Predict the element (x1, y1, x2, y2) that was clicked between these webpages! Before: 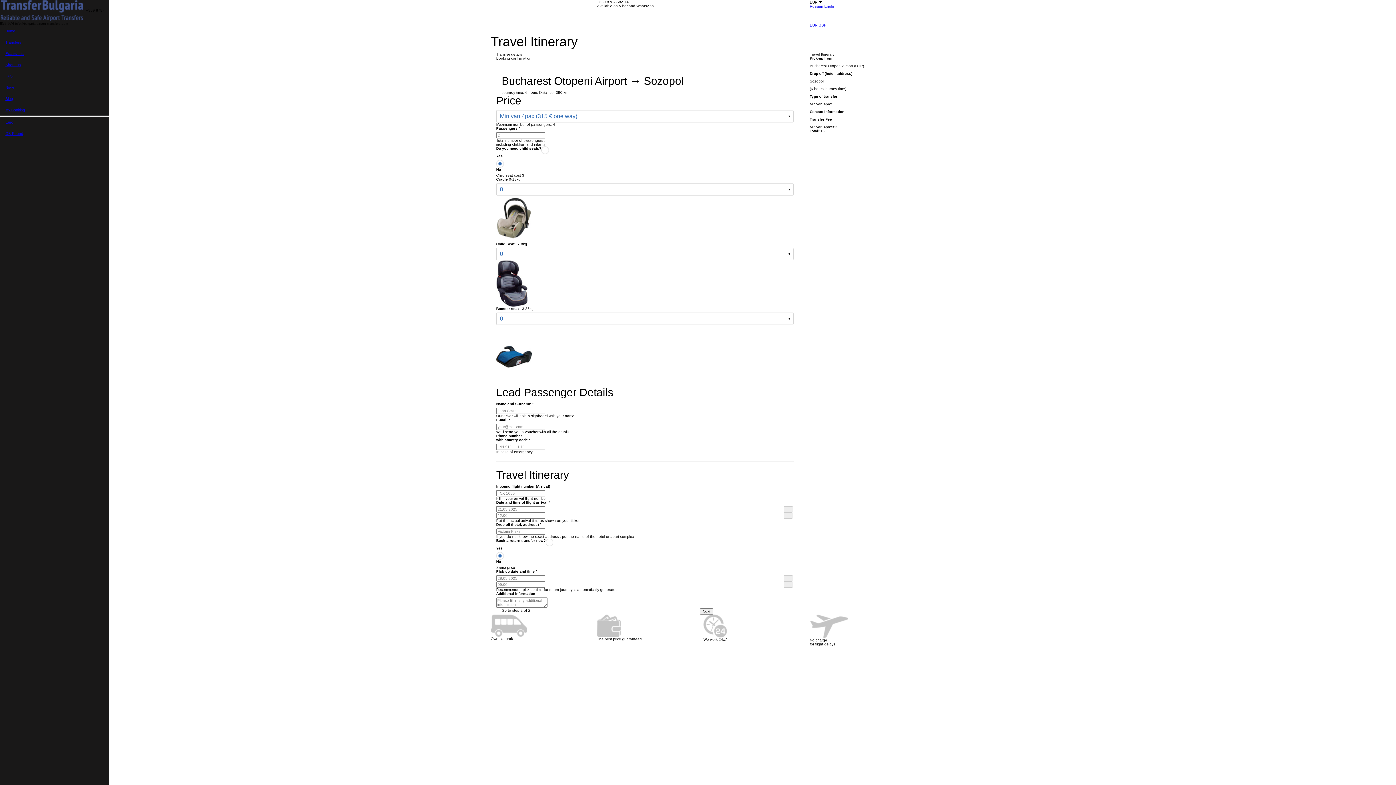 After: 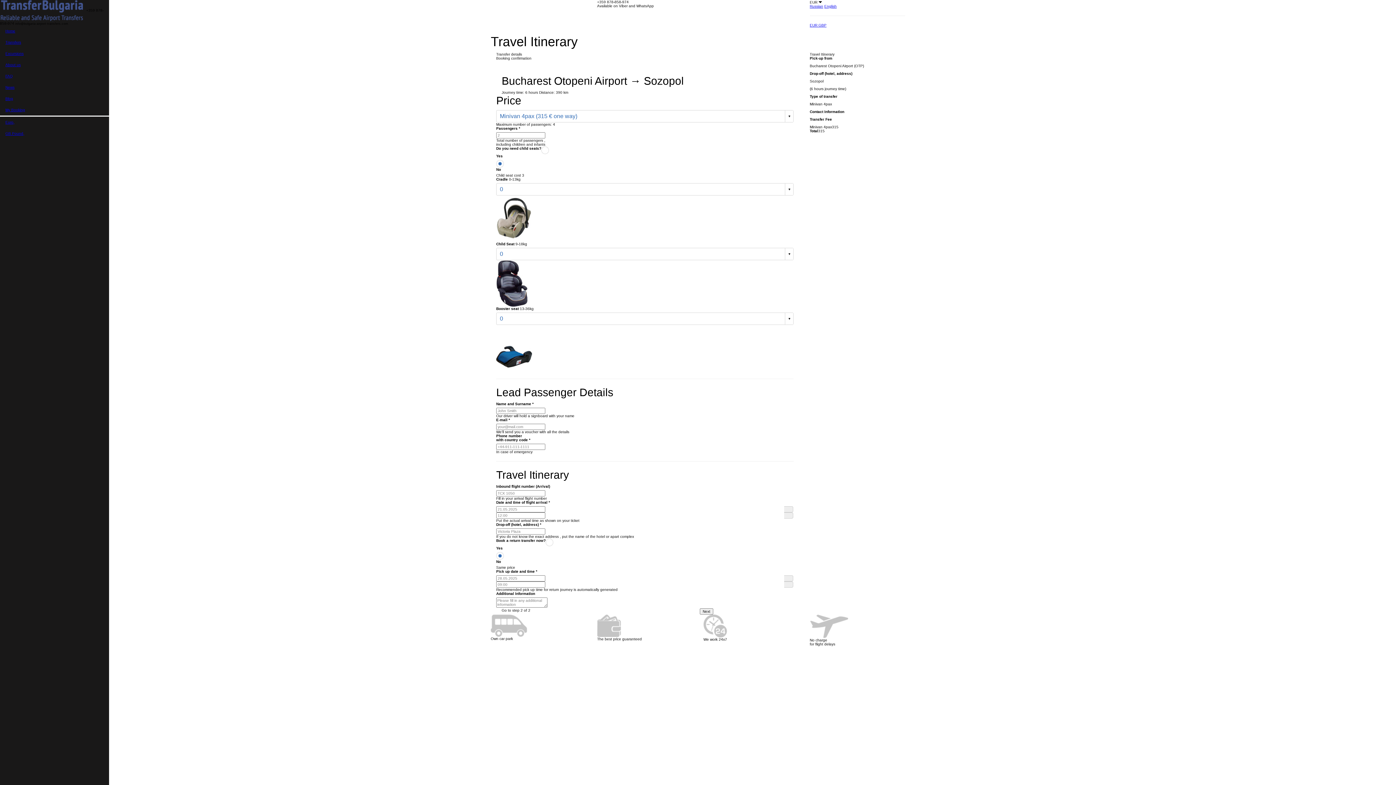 Action: bbox: (810, 23, 818, 27) label: EUR 